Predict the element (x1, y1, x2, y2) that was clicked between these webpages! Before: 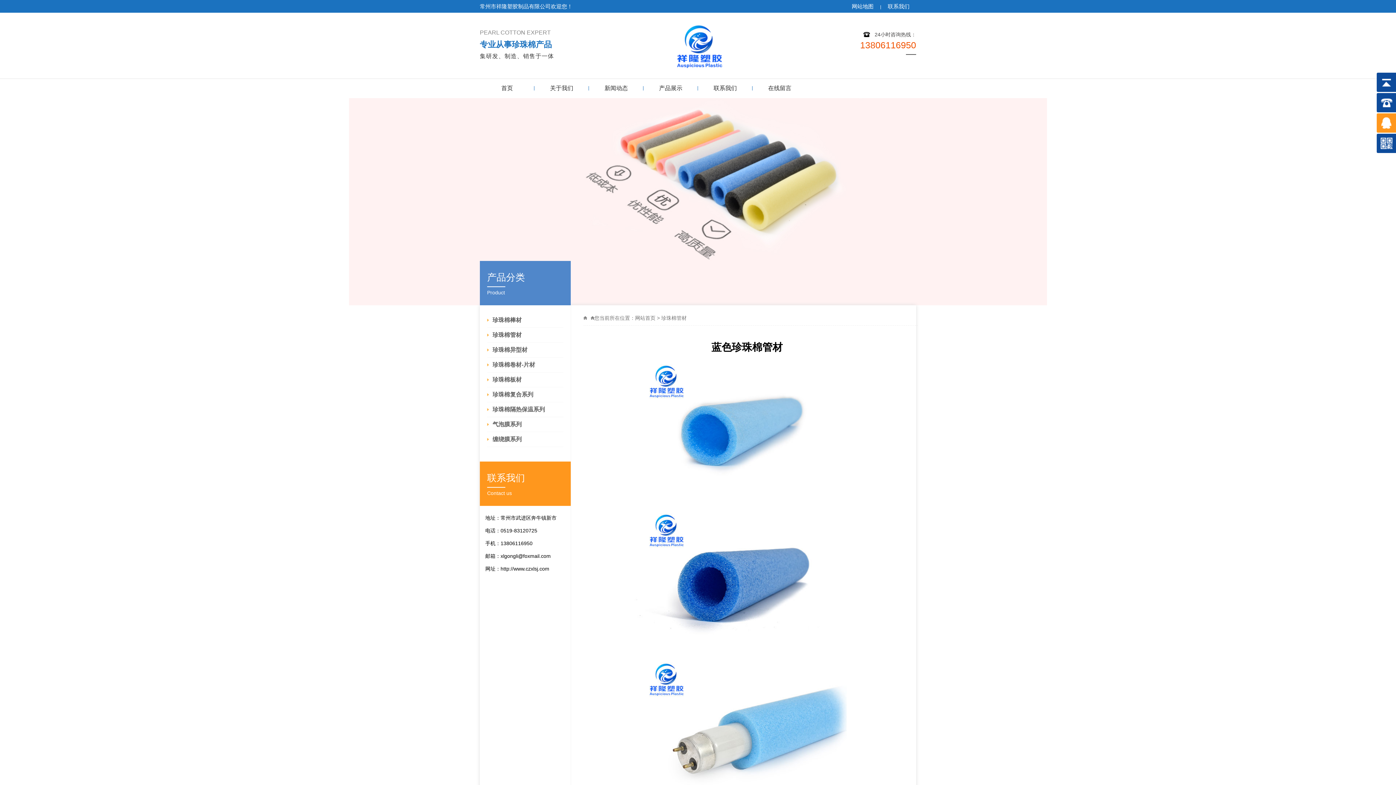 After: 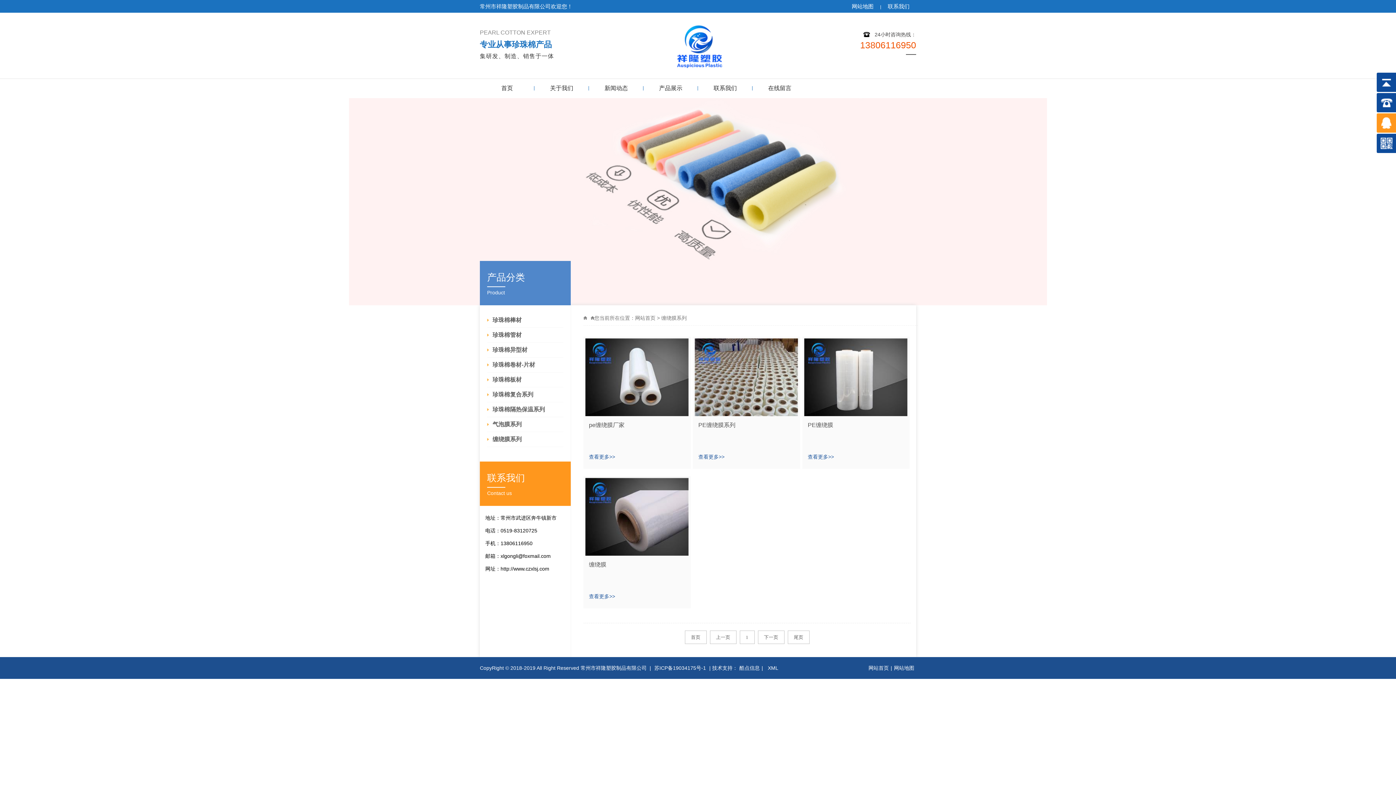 Action: bbox: (487, 432, 563, 447) label: 缠绕膜系列